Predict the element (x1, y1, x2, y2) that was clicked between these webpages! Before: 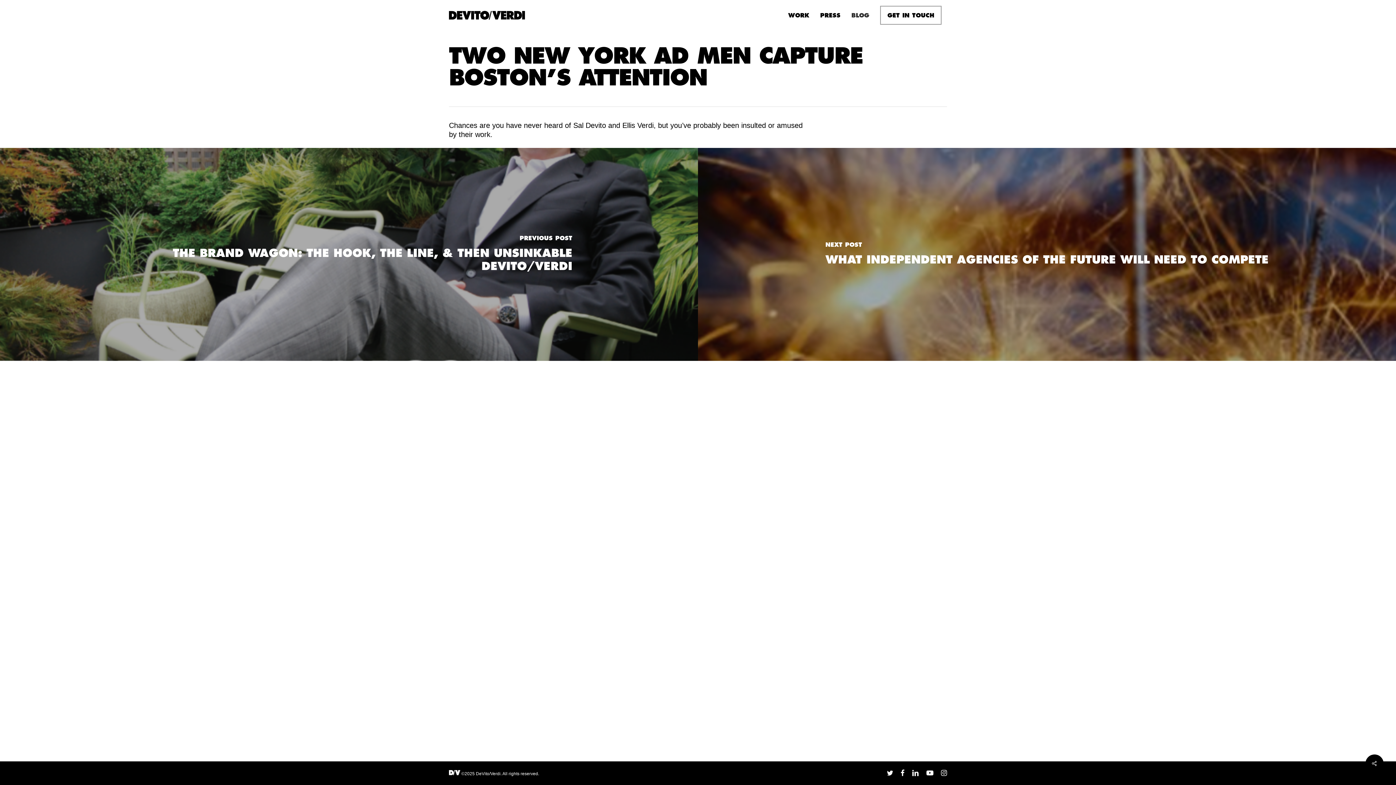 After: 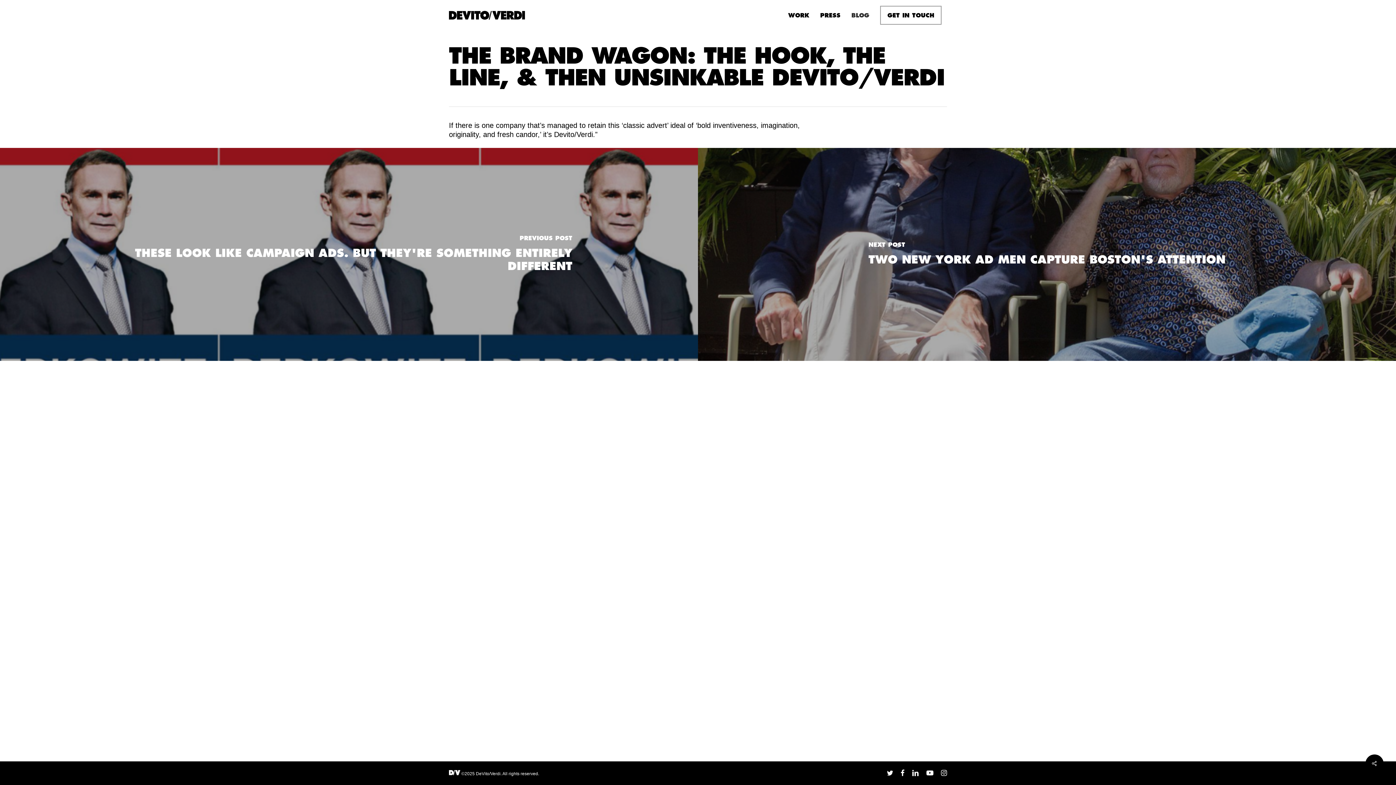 Action: label: THE BRAND WAGON: THE HOOK, THE LINE, & THEN UNSINKABLE DEVITO/VERDI bbox: (0, 148, 698, 361)